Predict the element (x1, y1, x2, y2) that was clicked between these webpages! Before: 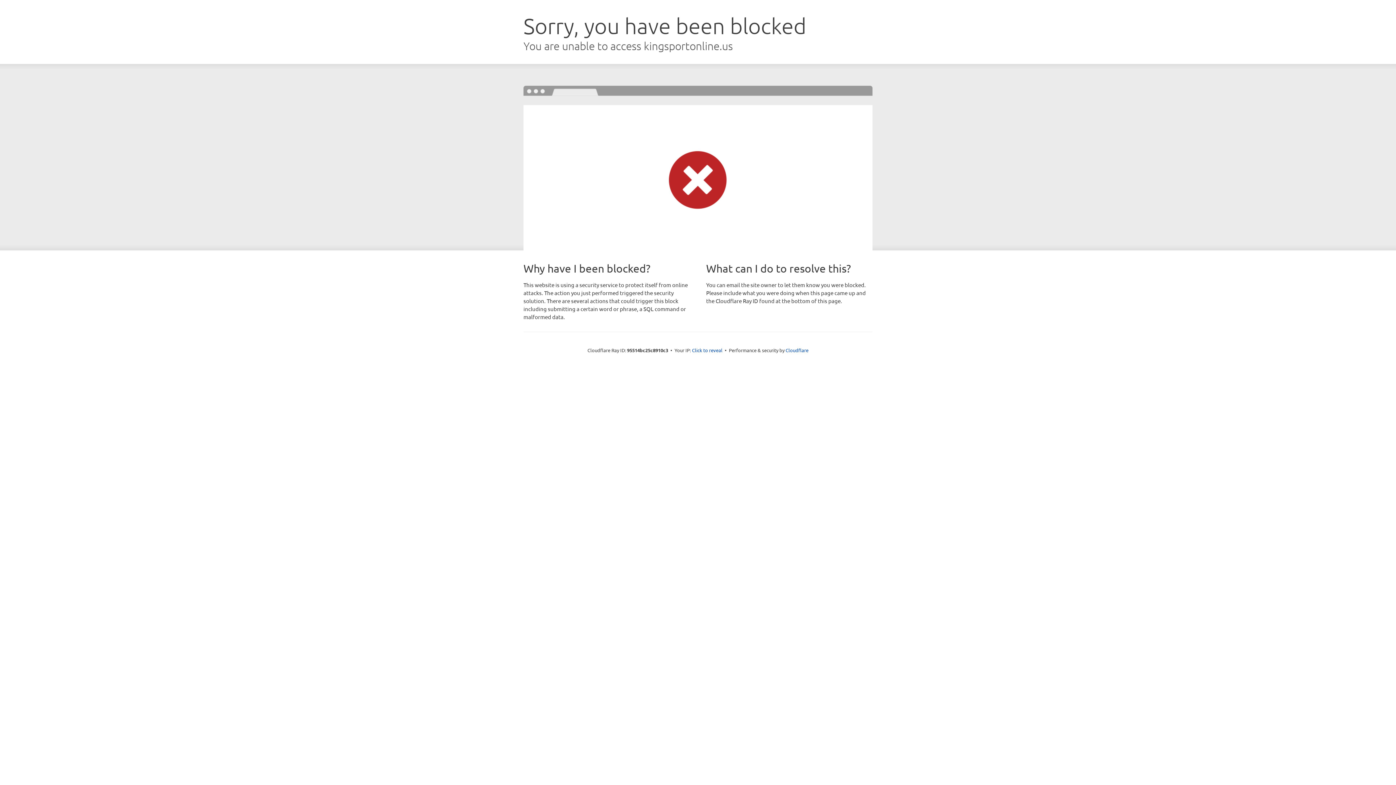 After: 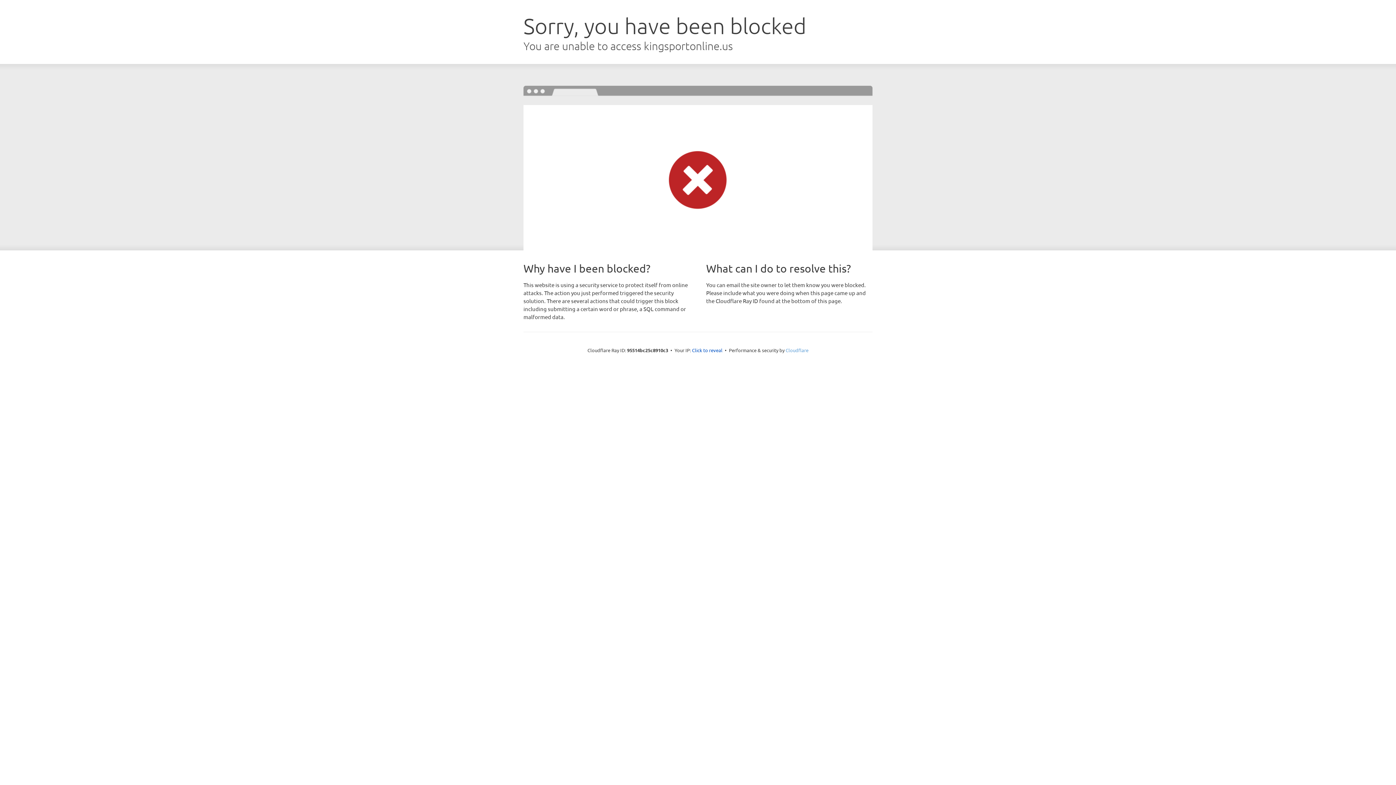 Action: label: Cloudflare bbox: (785, 347, 808, 353)